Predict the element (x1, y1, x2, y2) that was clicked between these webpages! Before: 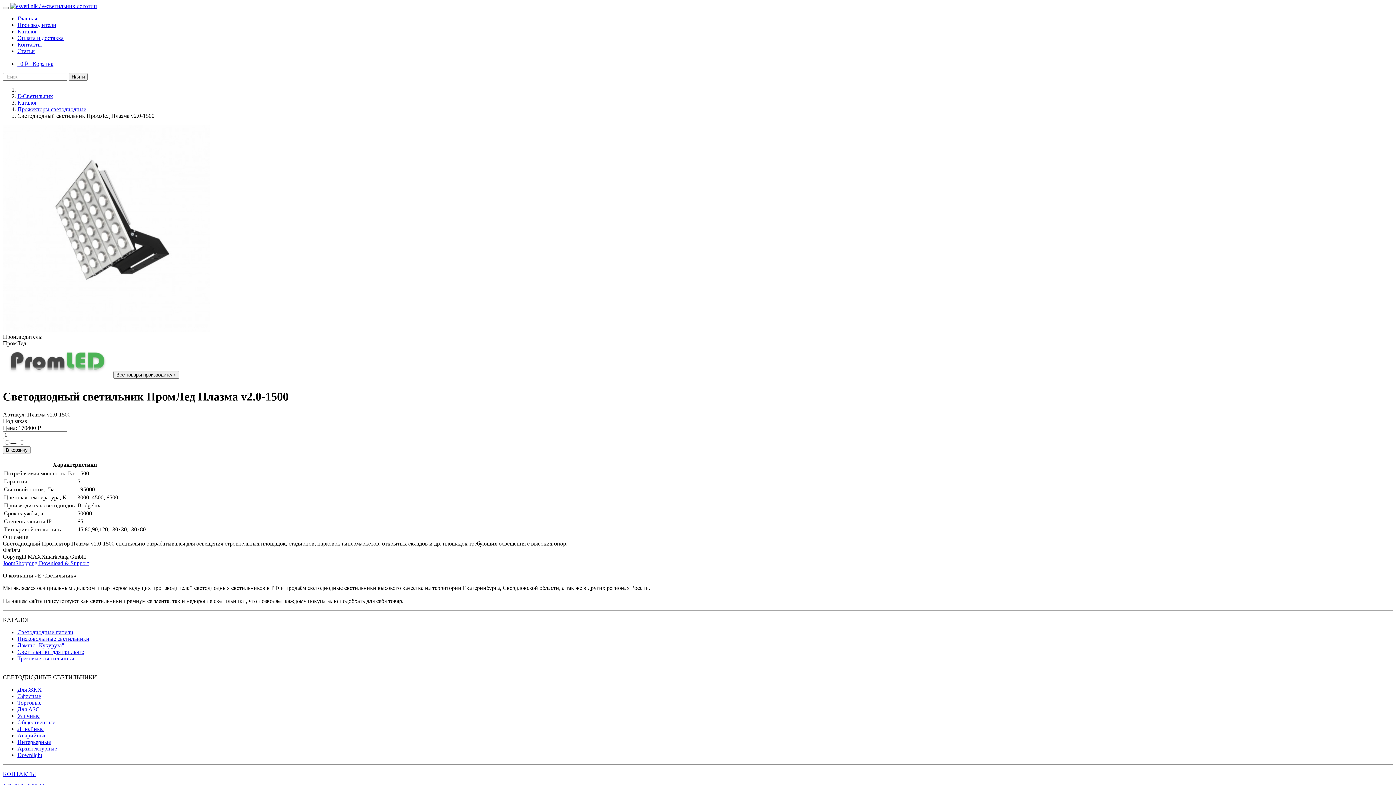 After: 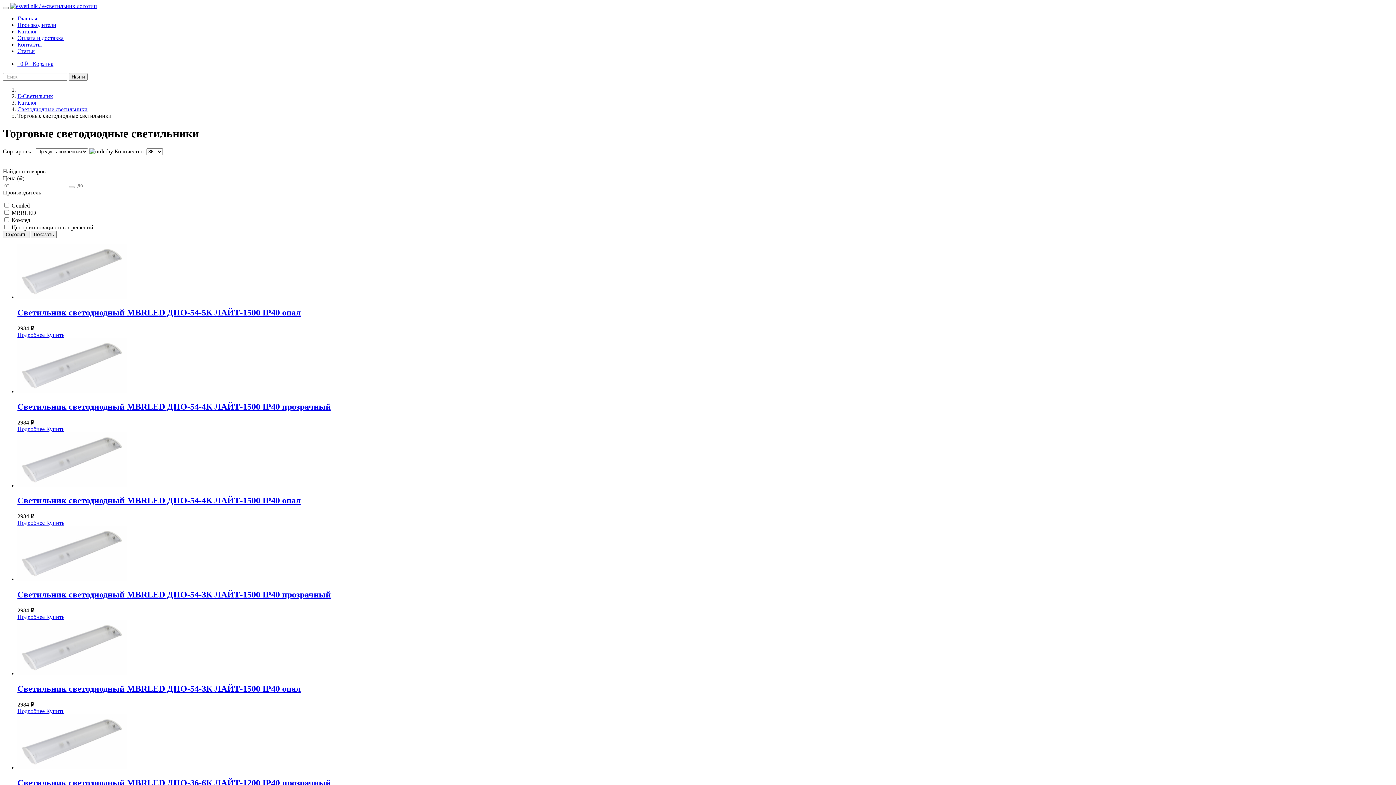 Action: label: Торговые bbox: (17, 699, 41, 706)